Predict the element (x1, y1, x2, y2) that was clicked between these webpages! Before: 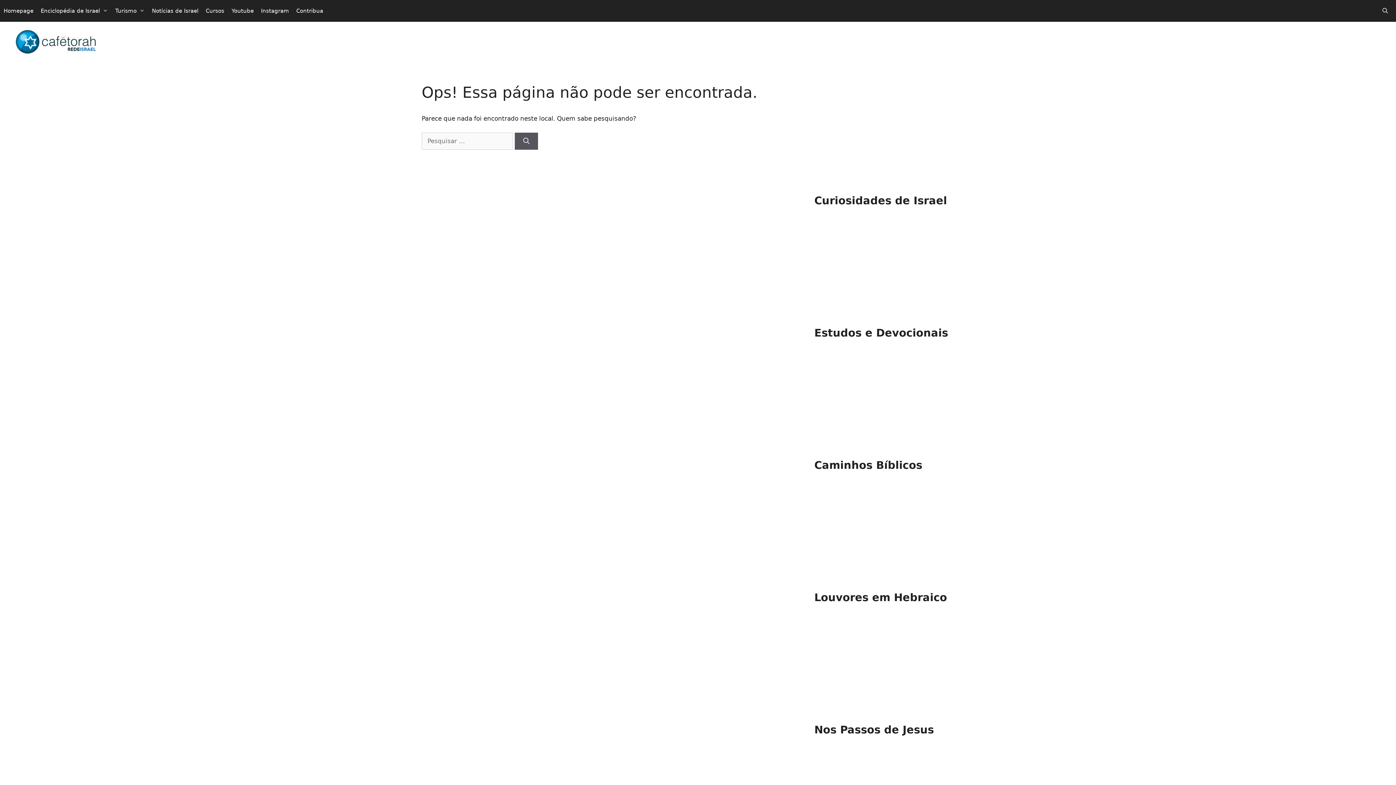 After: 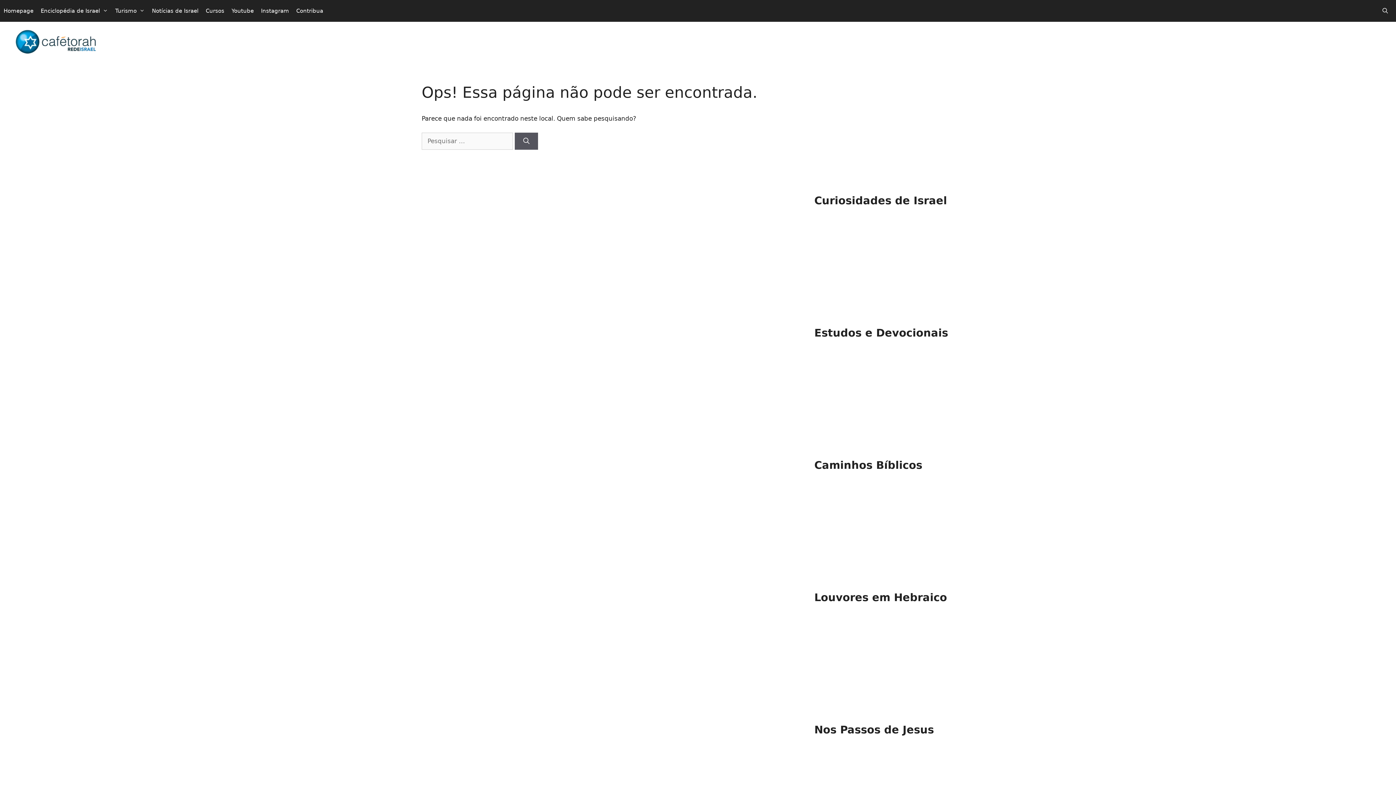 Action: label: Notícias de Israel bbox: (148, 1, 202, 20)